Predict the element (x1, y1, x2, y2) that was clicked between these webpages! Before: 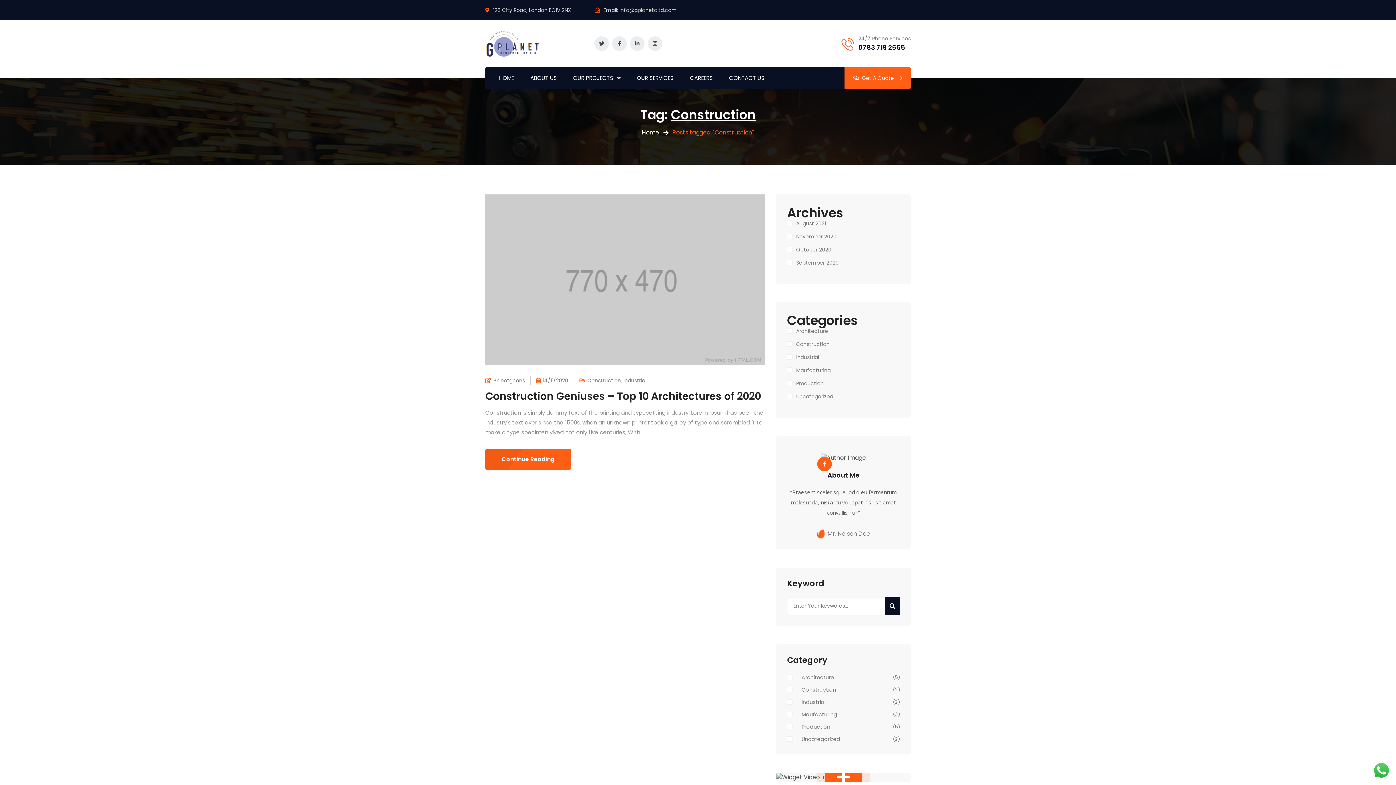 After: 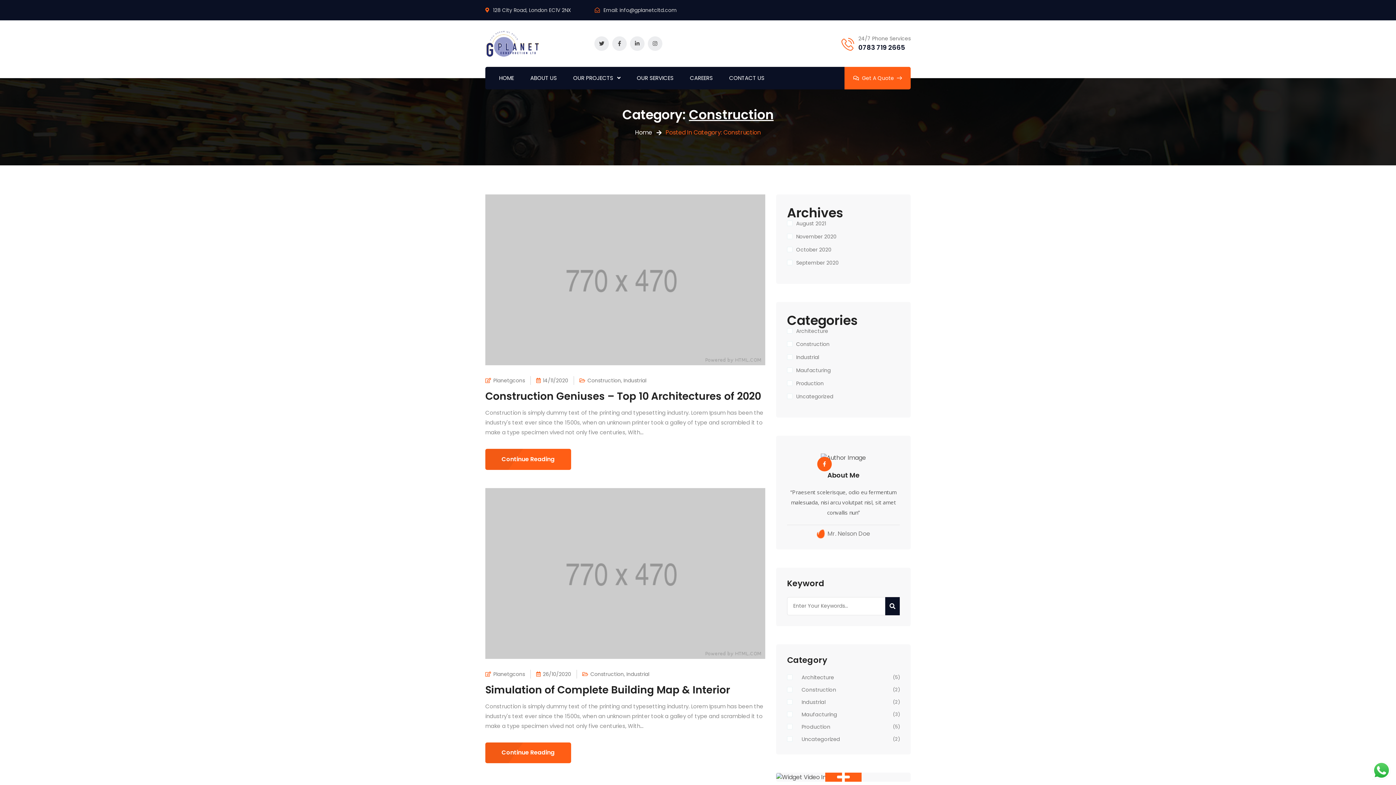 Action: bbox: (787, 339, 829, 348) label: Construction